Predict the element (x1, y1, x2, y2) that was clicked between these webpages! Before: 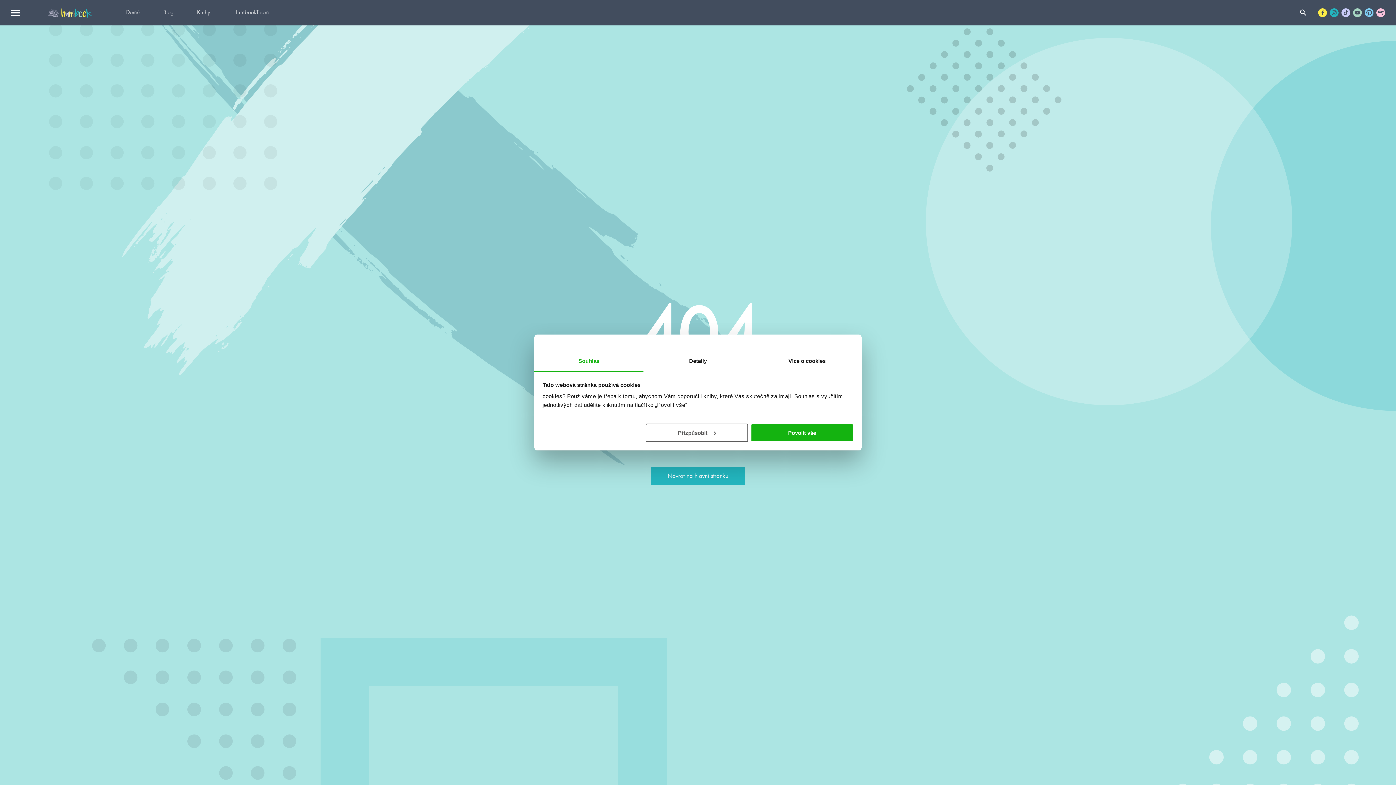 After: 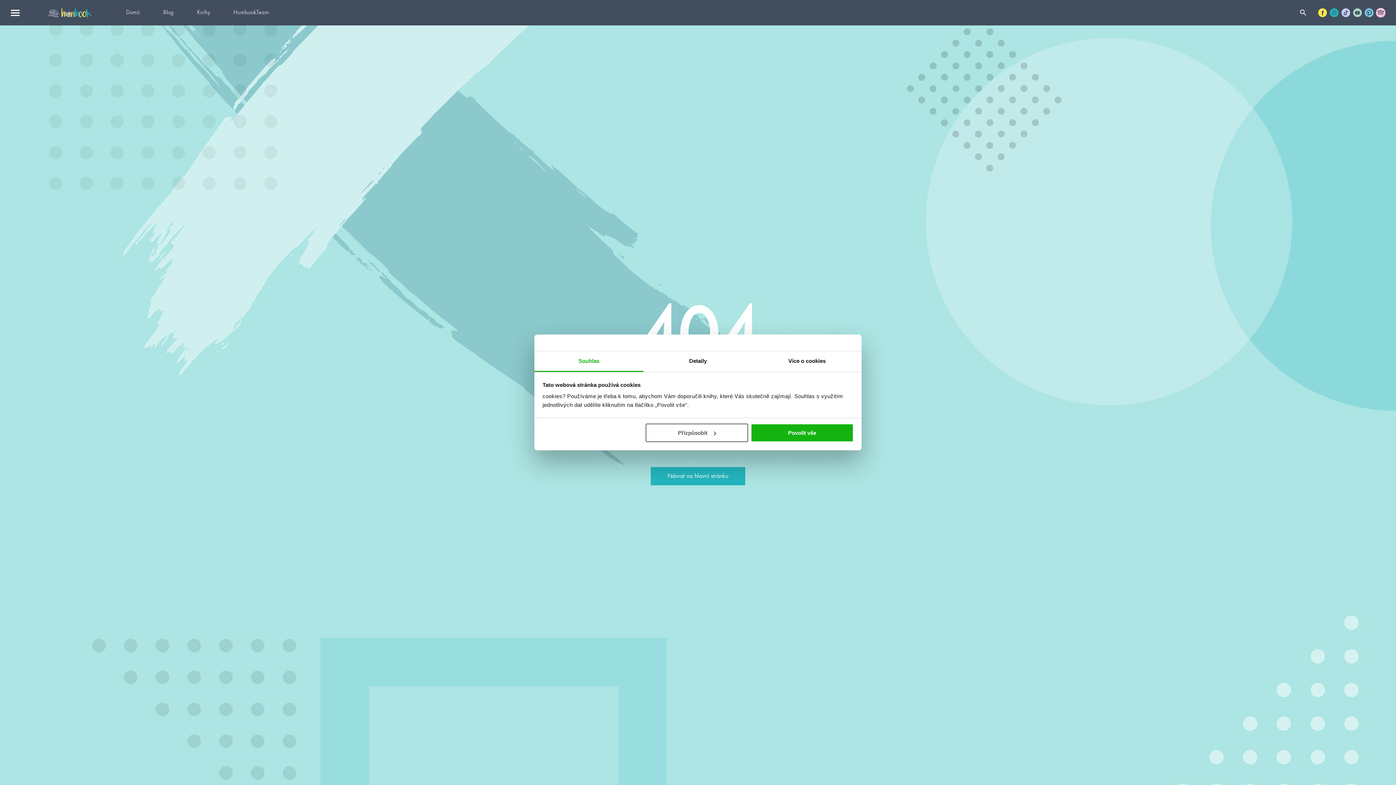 Action: bbox: (1376, 8, 1385, 17)